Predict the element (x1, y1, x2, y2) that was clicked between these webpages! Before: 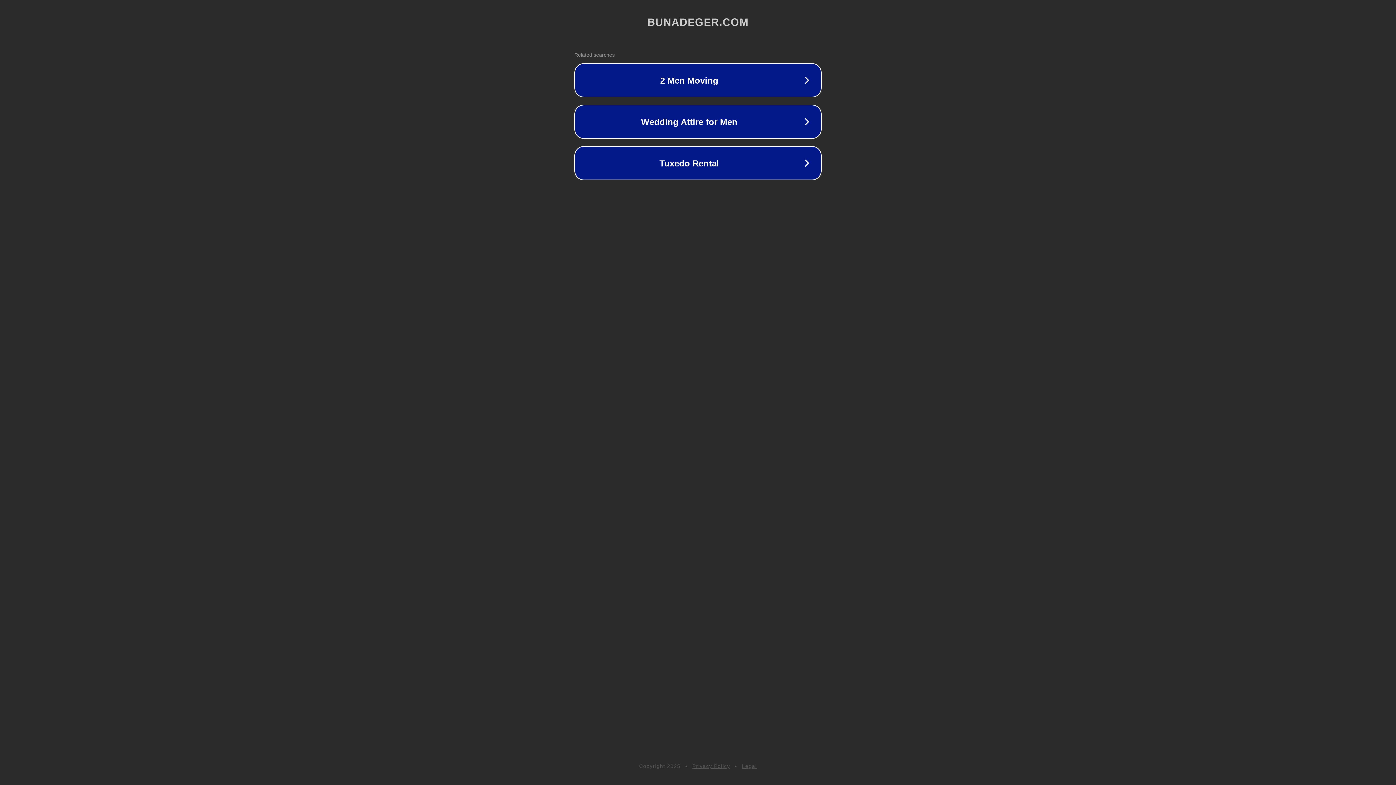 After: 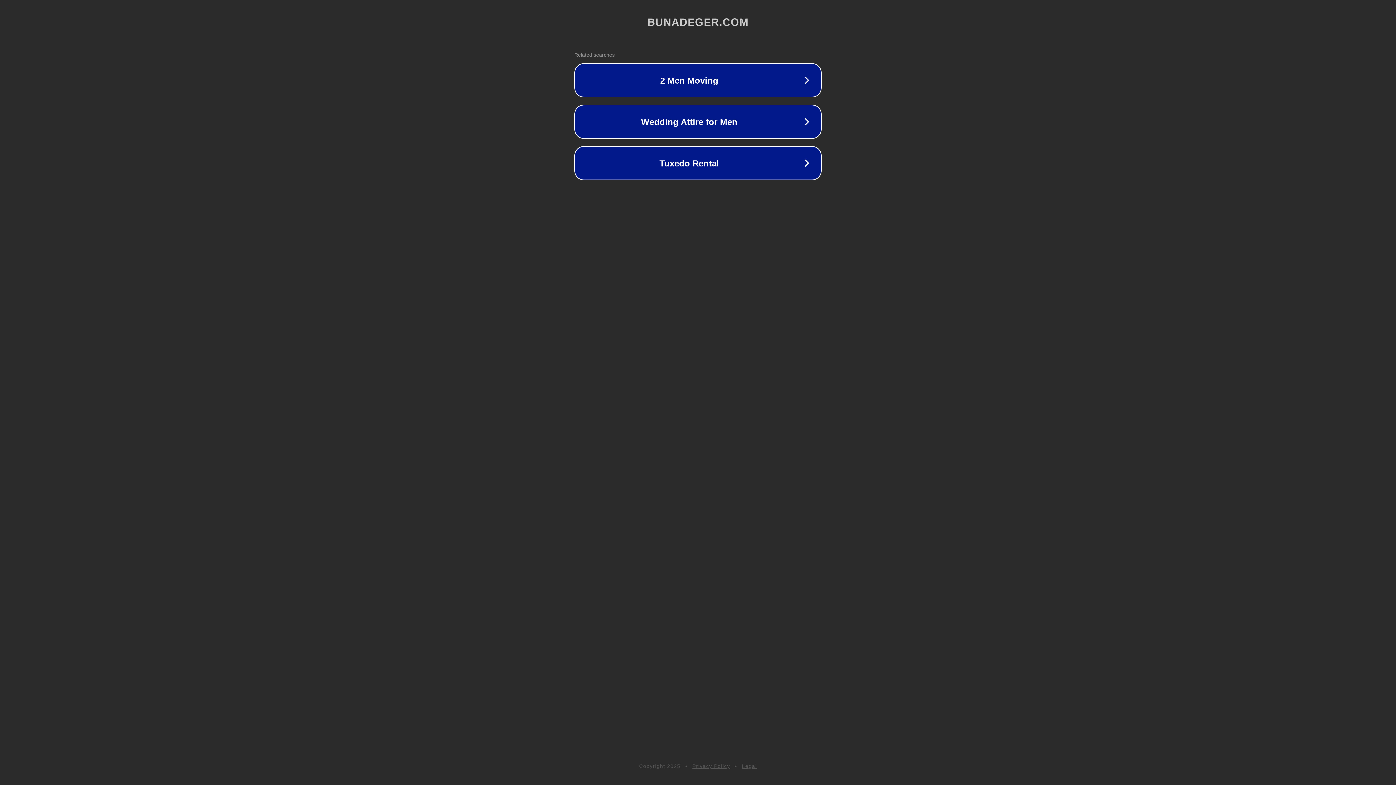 Action: label: Privacy Policy bbox: (692, 763, 730, 769)